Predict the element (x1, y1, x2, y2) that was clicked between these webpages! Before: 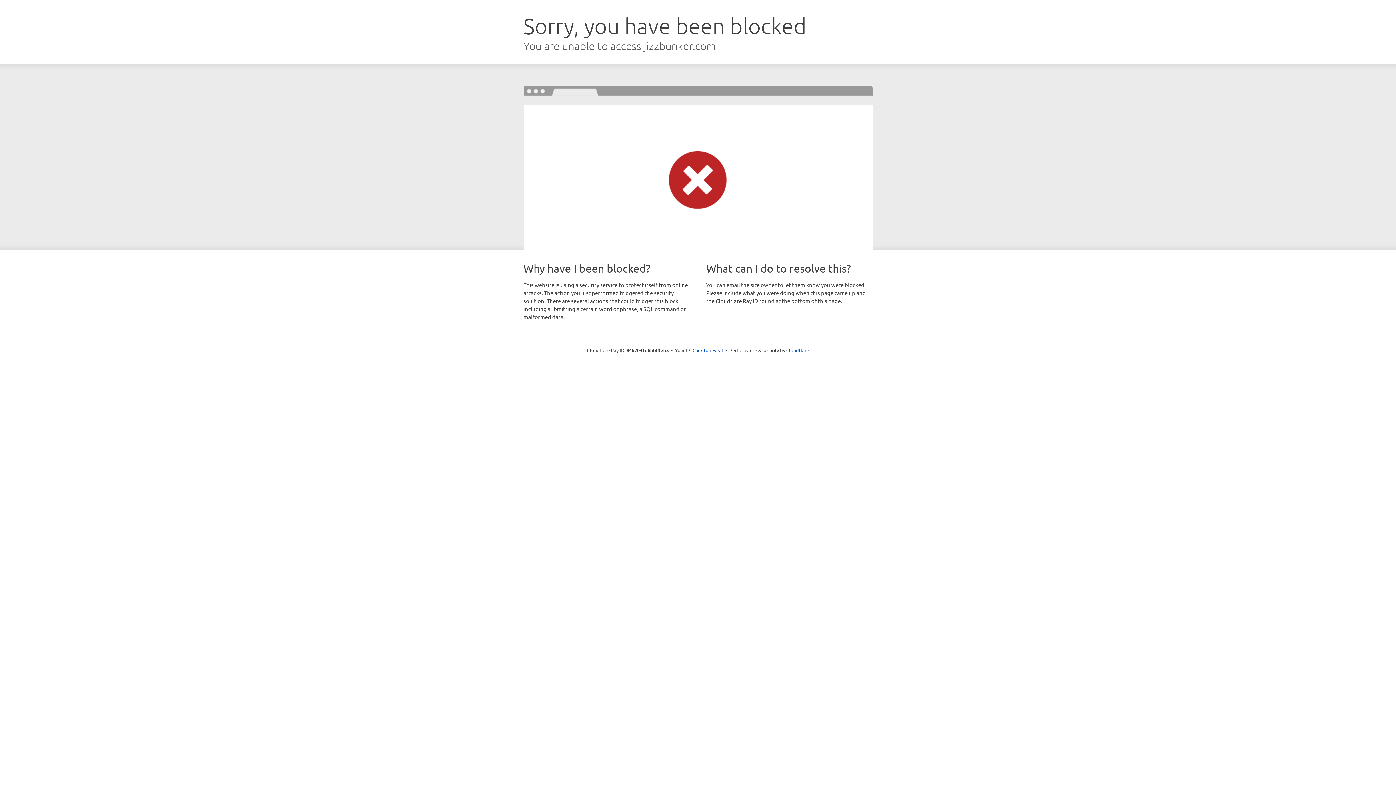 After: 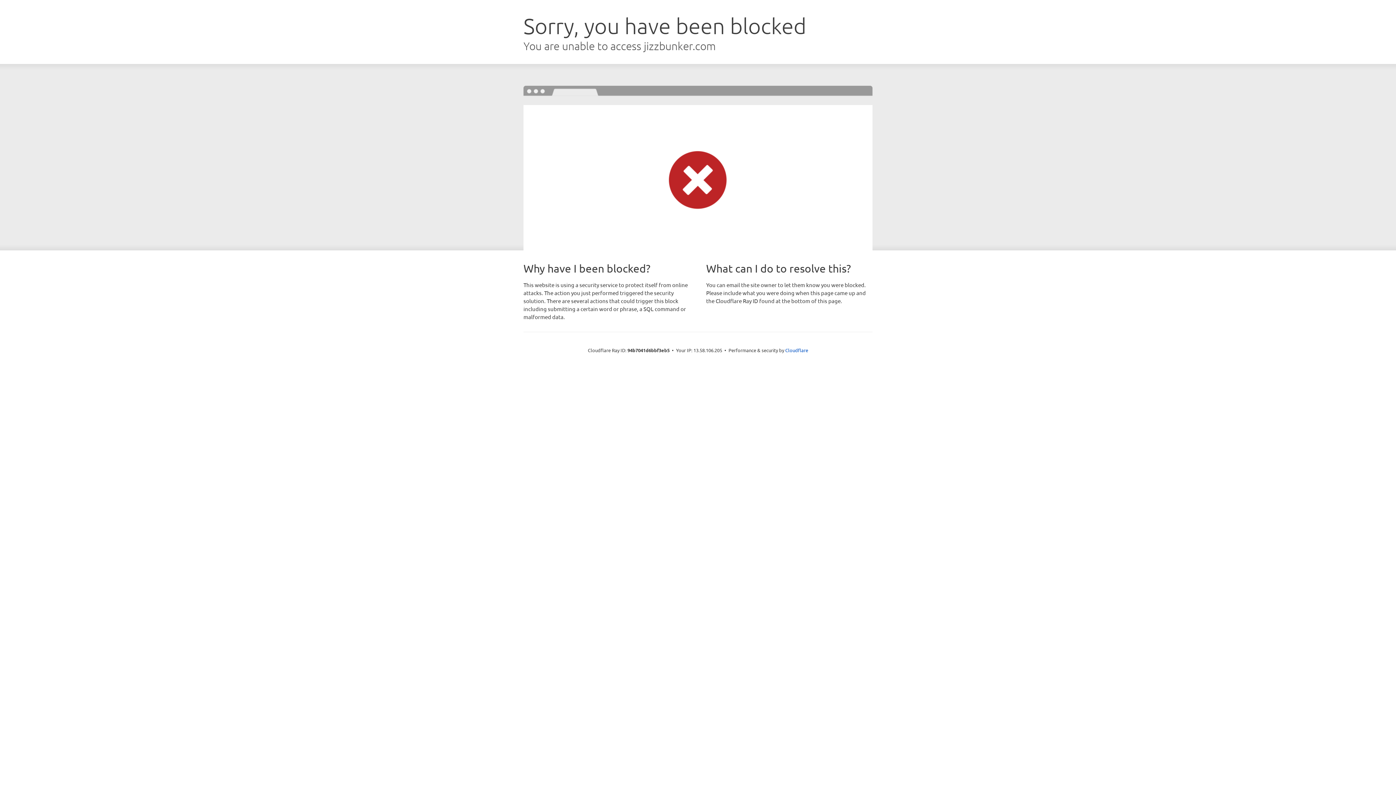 Action: bbox: (692, 346, 723, 353) label: Click to reveal